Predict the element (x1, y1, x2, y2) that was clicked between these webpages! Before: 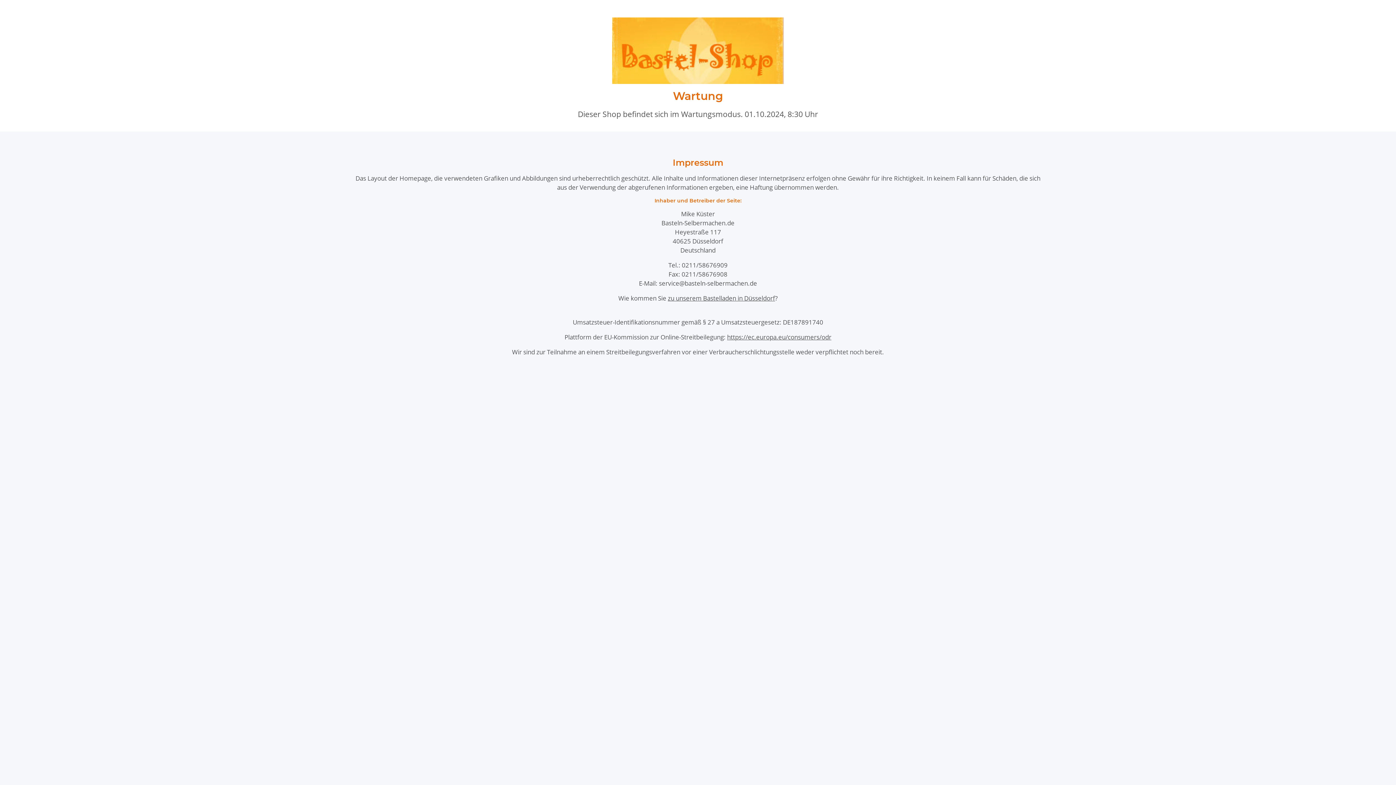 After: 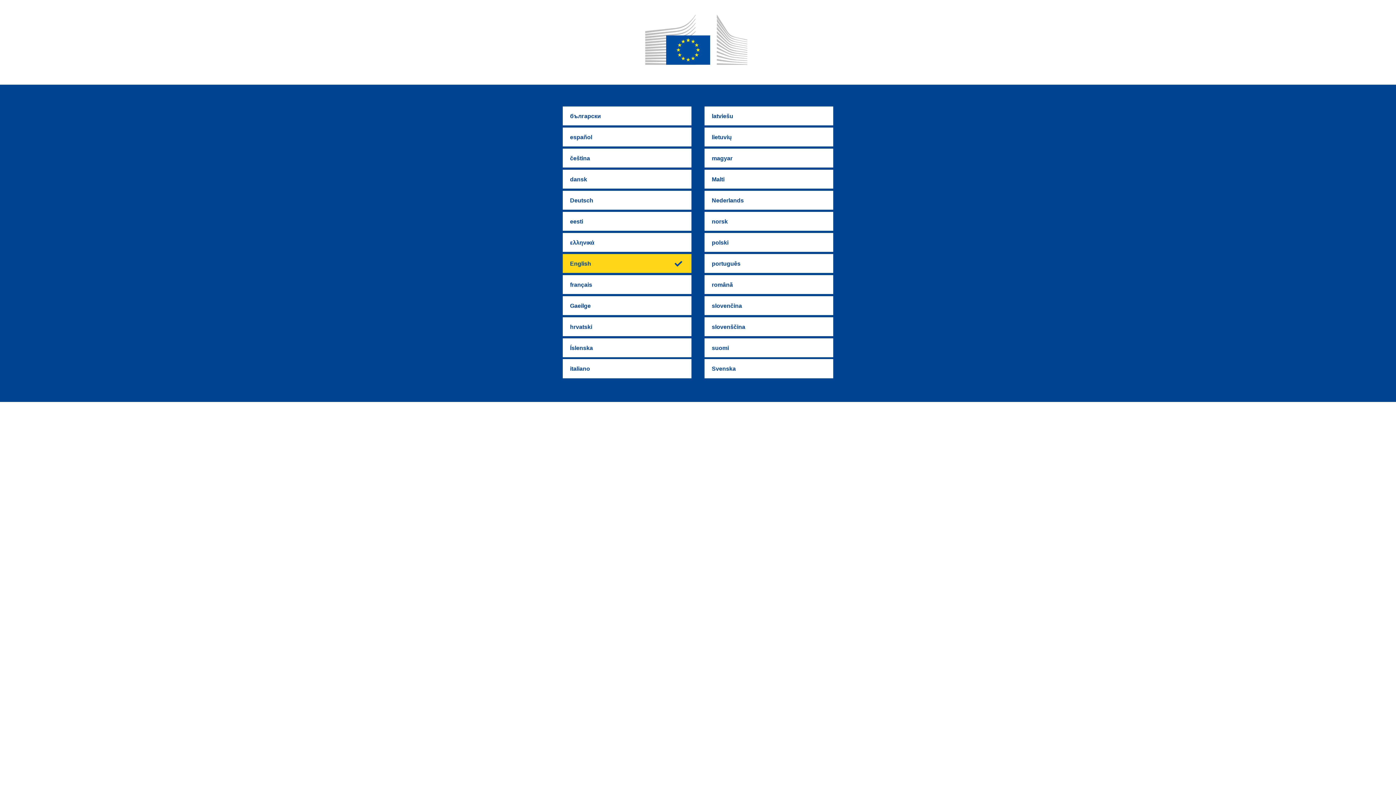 Action: label: https://ec.europa.eu/consumers/odr bbox: (727, 333, 831, 341)